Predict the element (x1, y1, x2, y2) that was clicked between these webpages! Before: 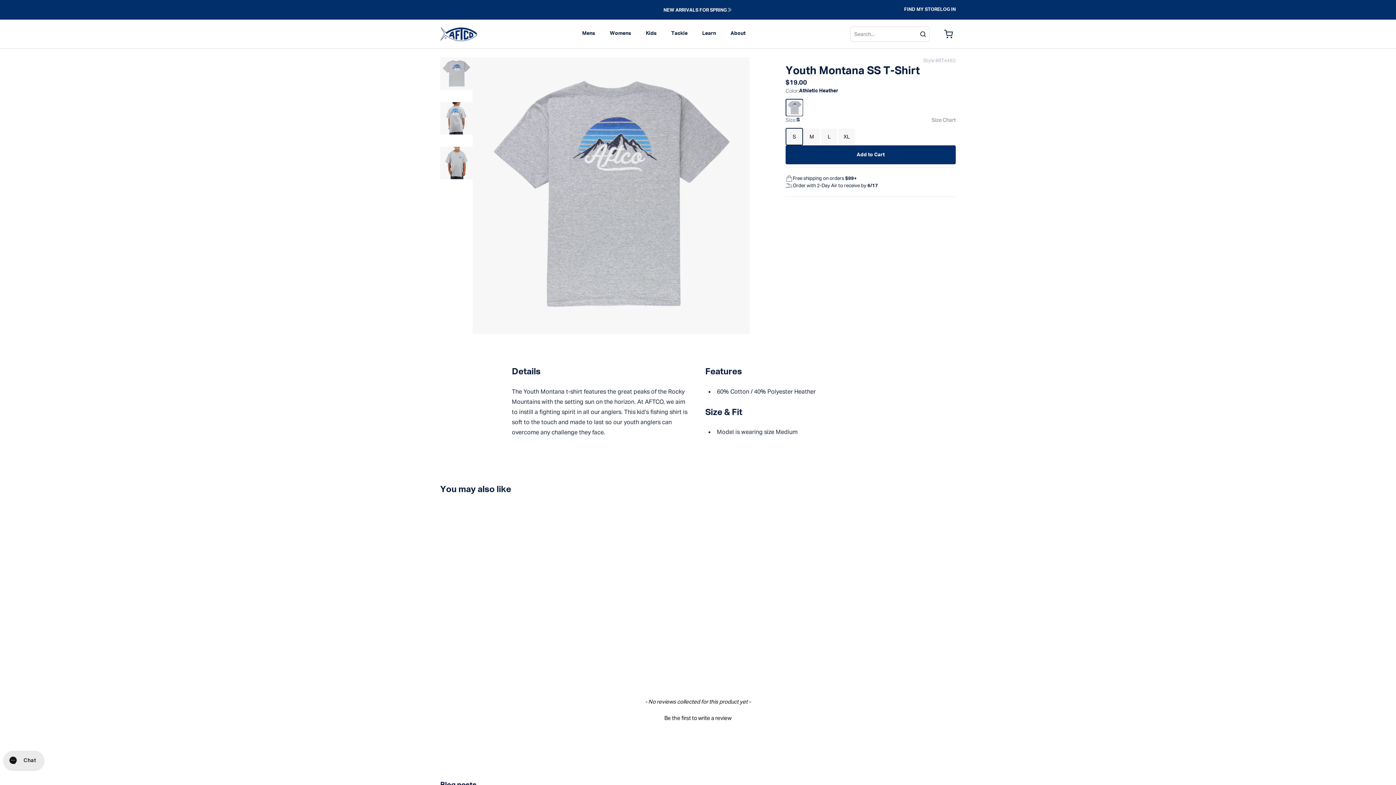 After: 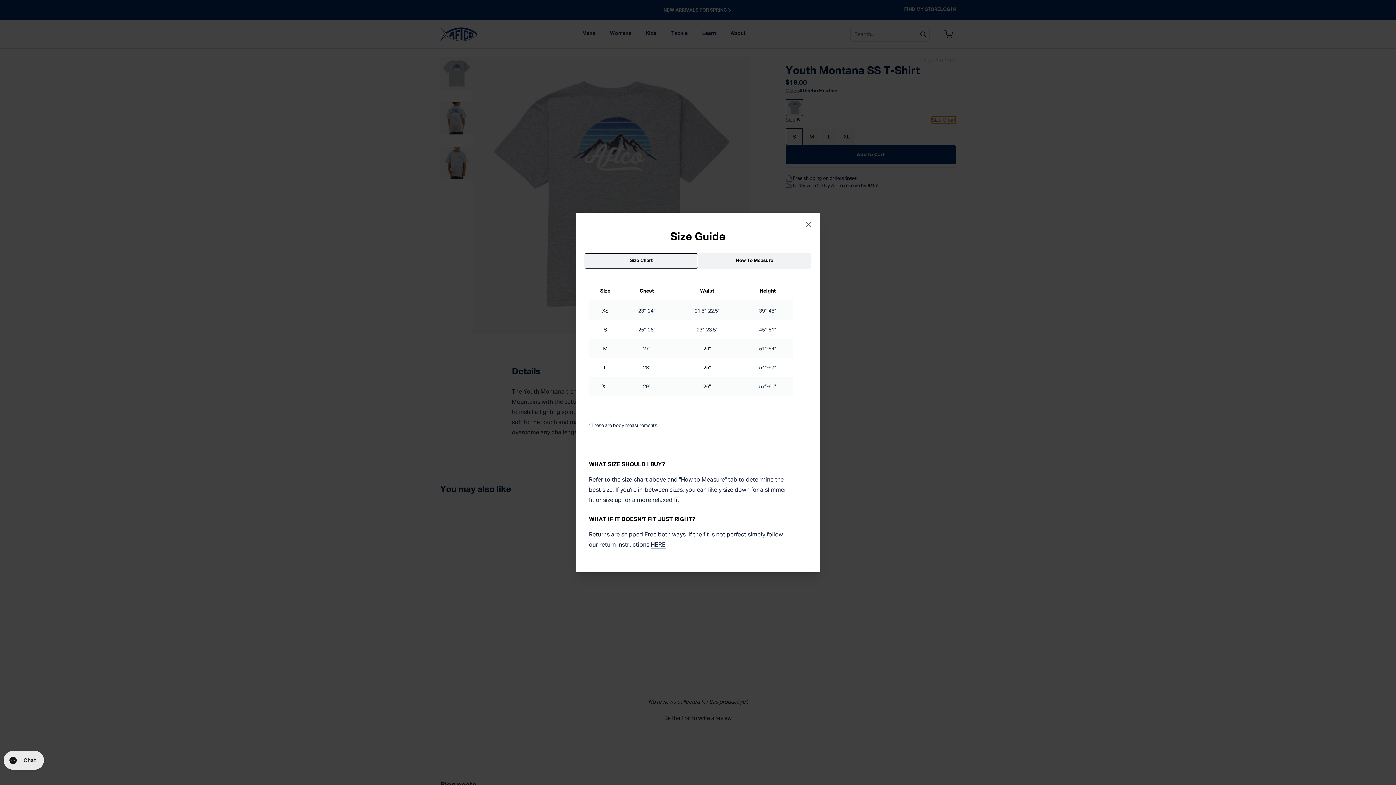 Action: bbox: (932, 116, 956, 123) label: Size Chart